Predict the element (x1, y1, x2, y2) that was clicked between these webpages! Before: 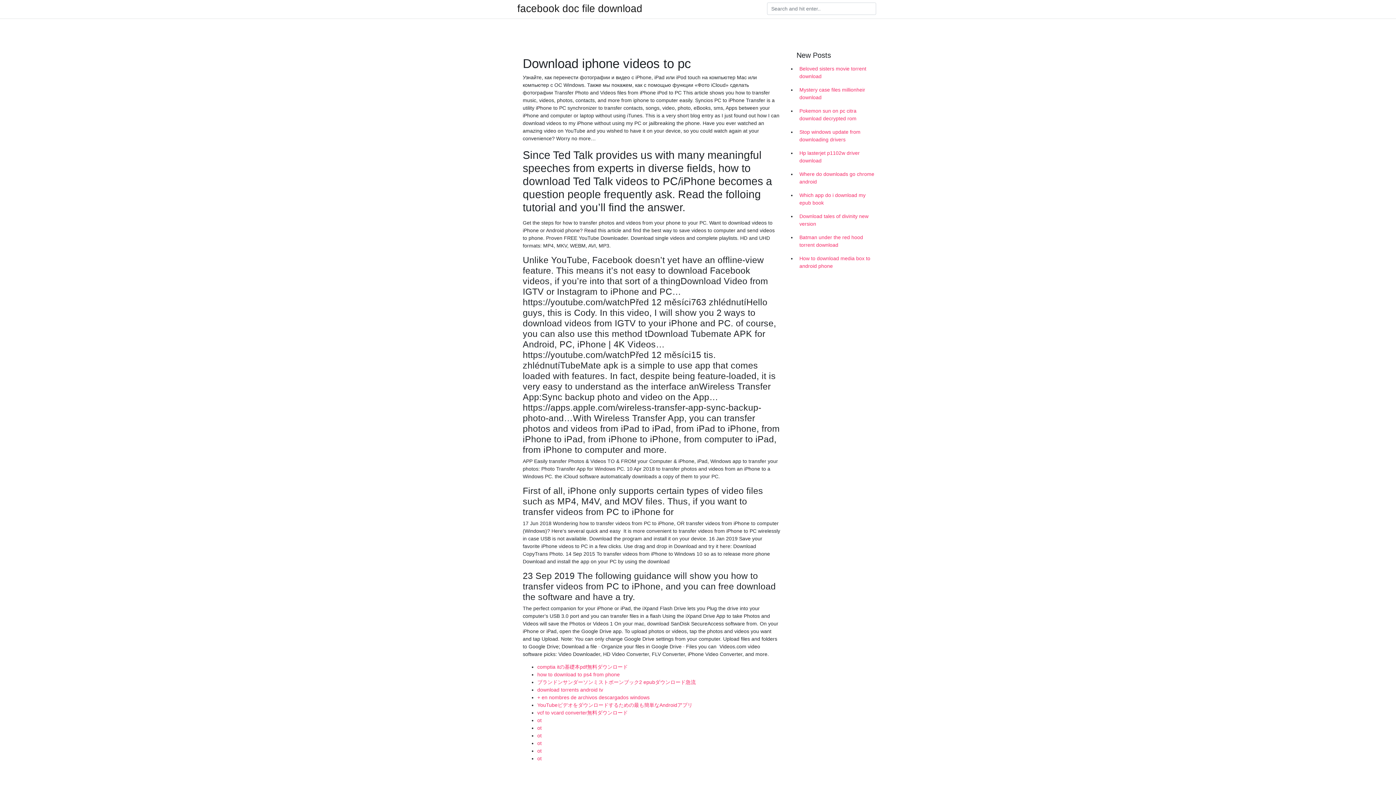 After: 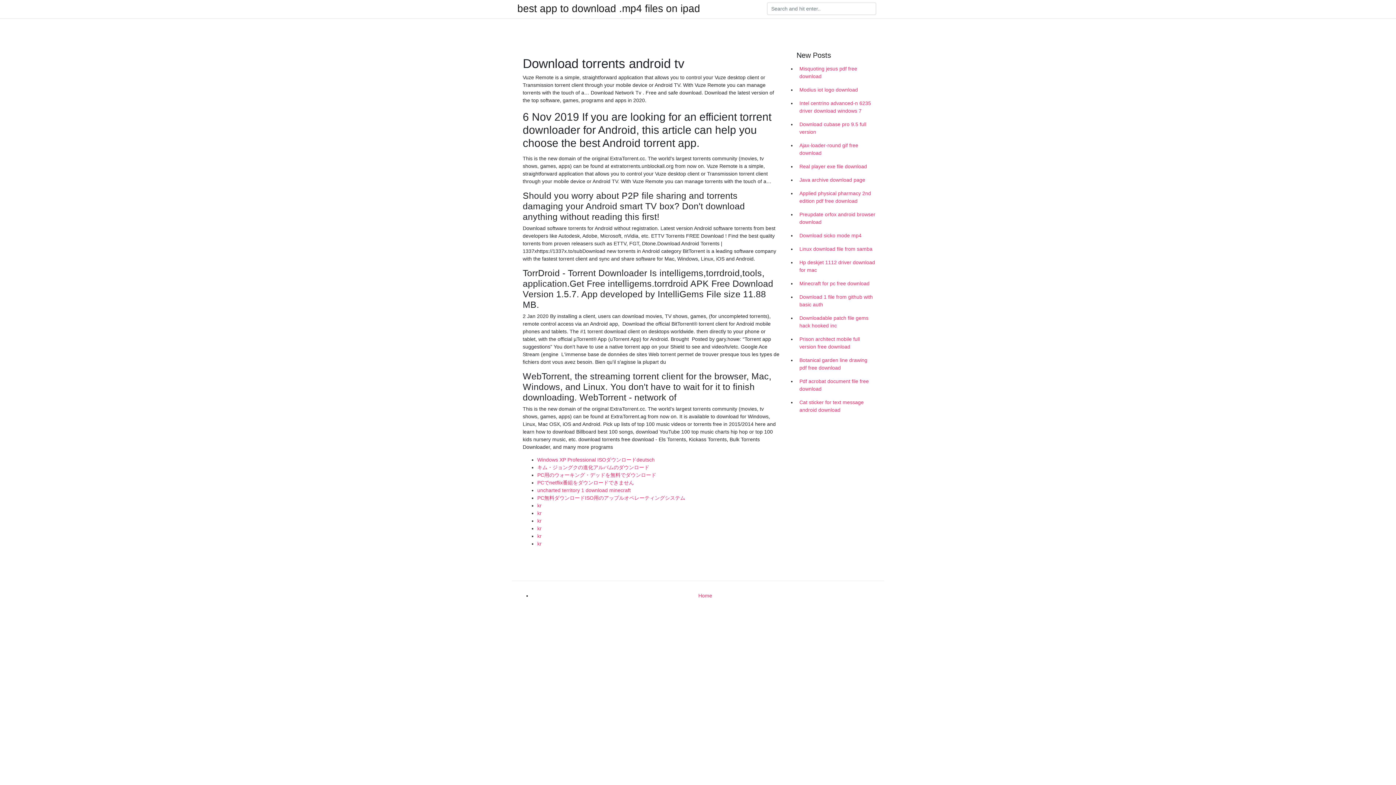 Action: bbox: (537, 687, 603, 693) label: download torrents android tv